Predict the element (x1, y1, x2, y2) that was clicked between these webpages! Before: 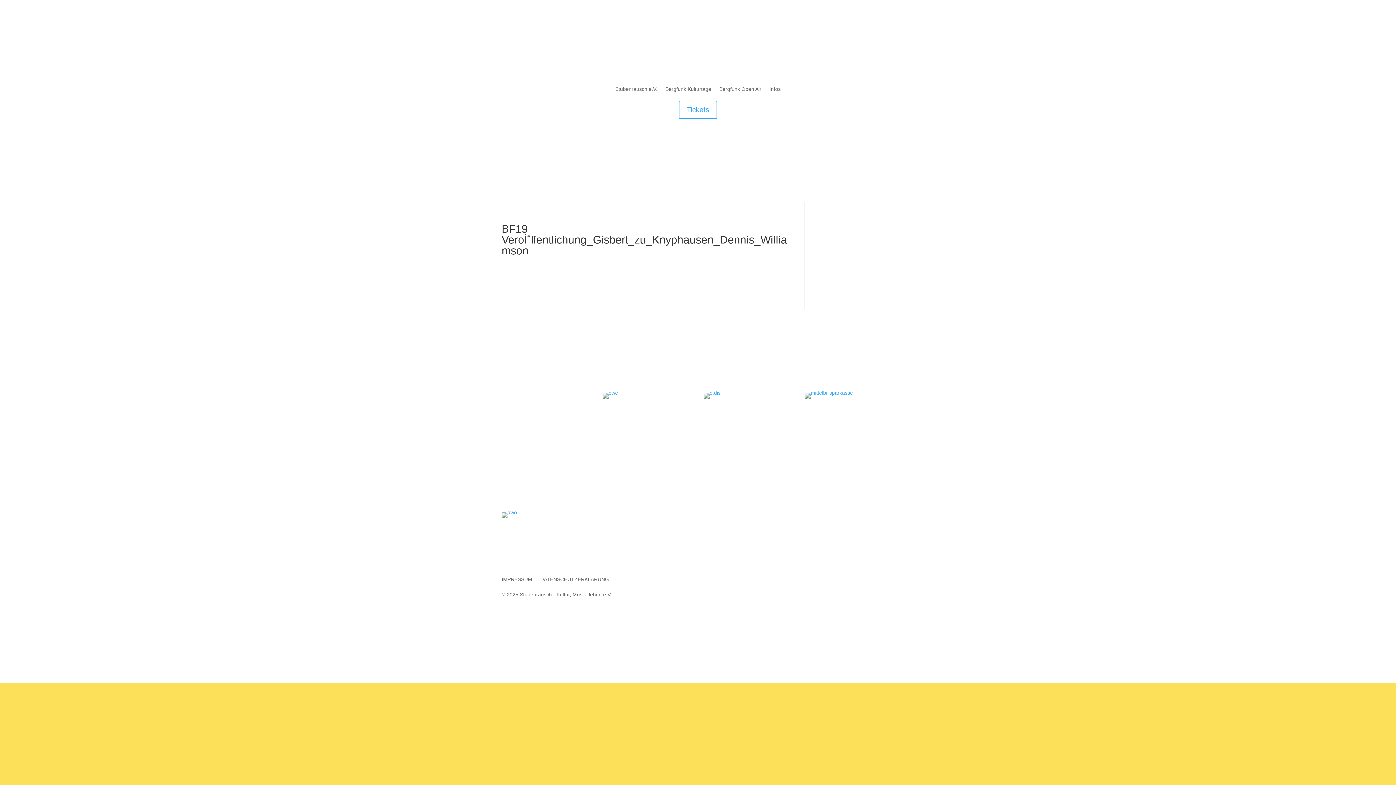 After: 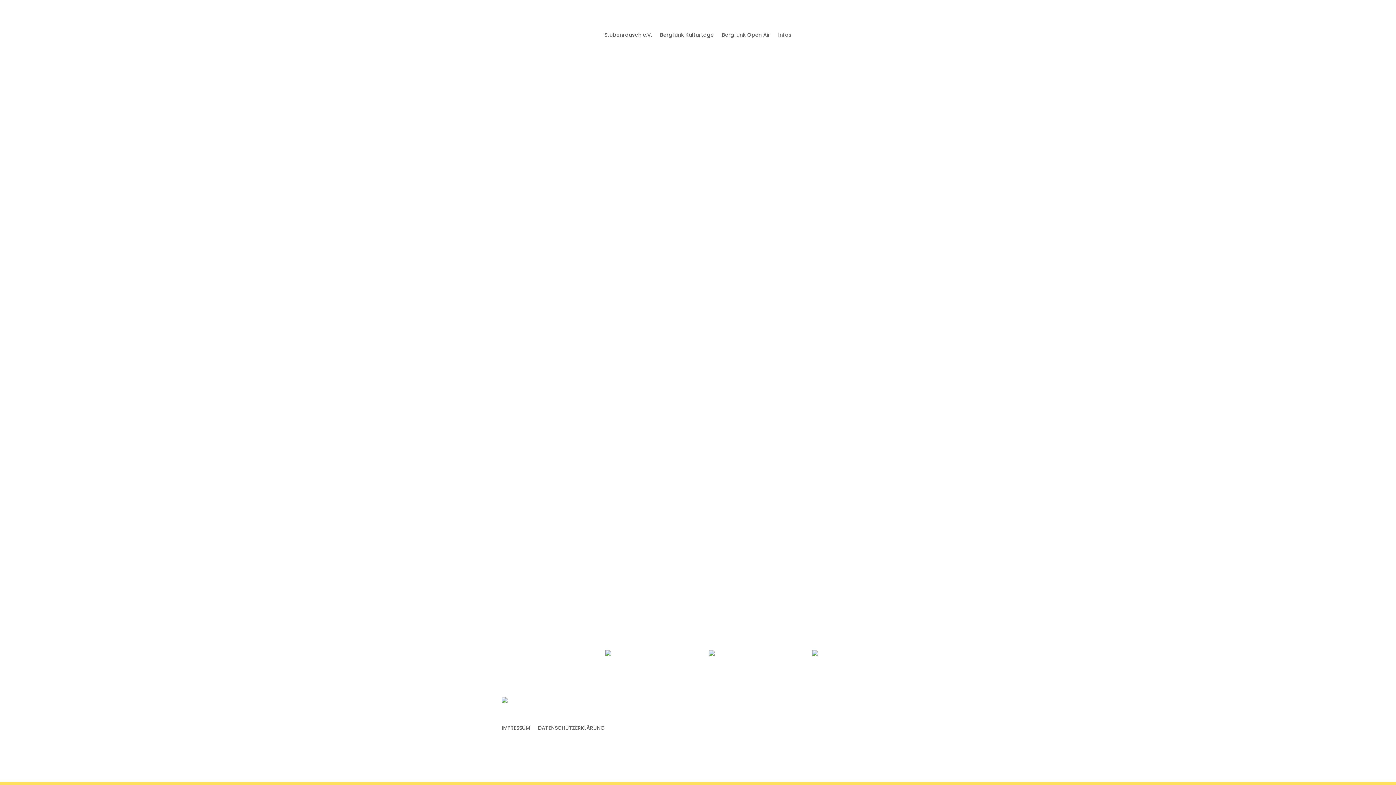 Action: bbox: (501, 577, 532, 585) label: IMPRESSUM